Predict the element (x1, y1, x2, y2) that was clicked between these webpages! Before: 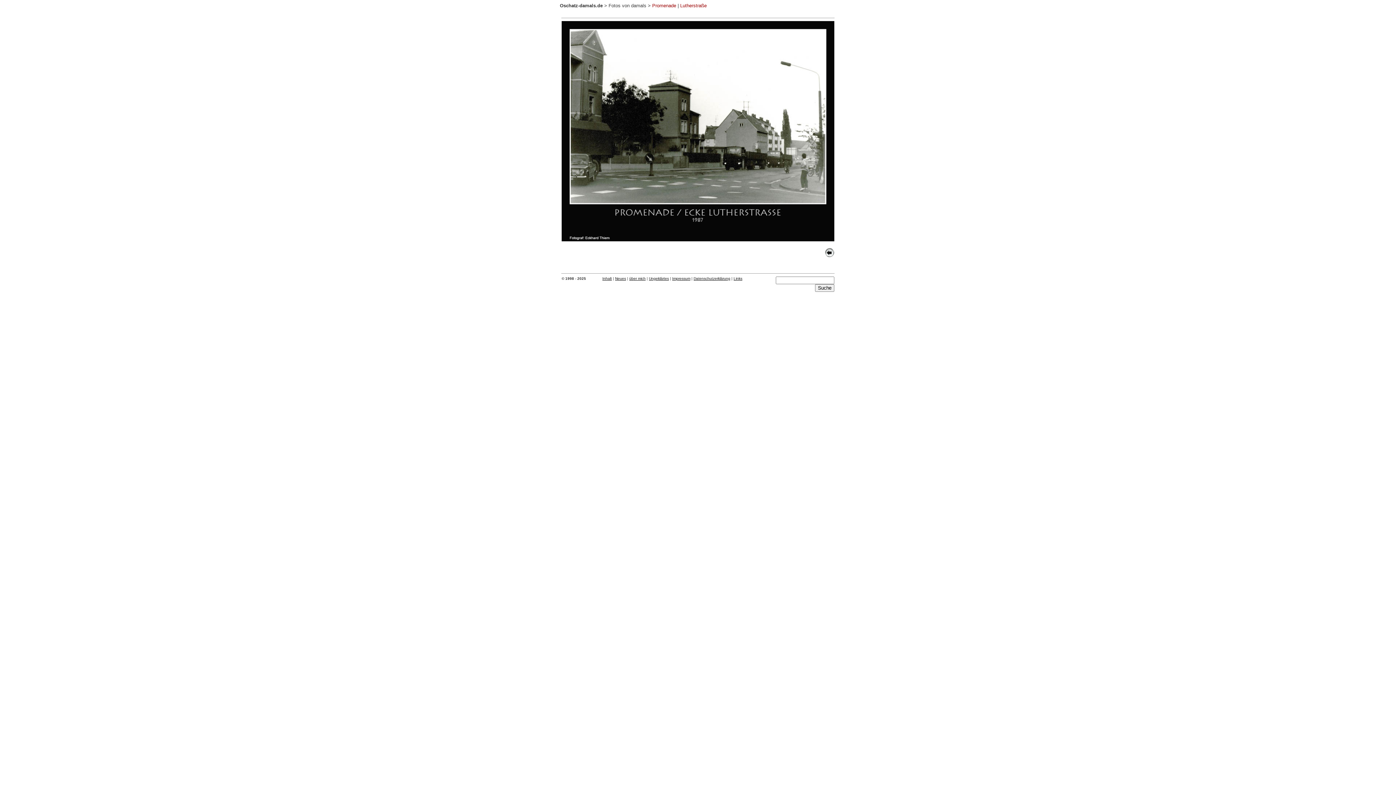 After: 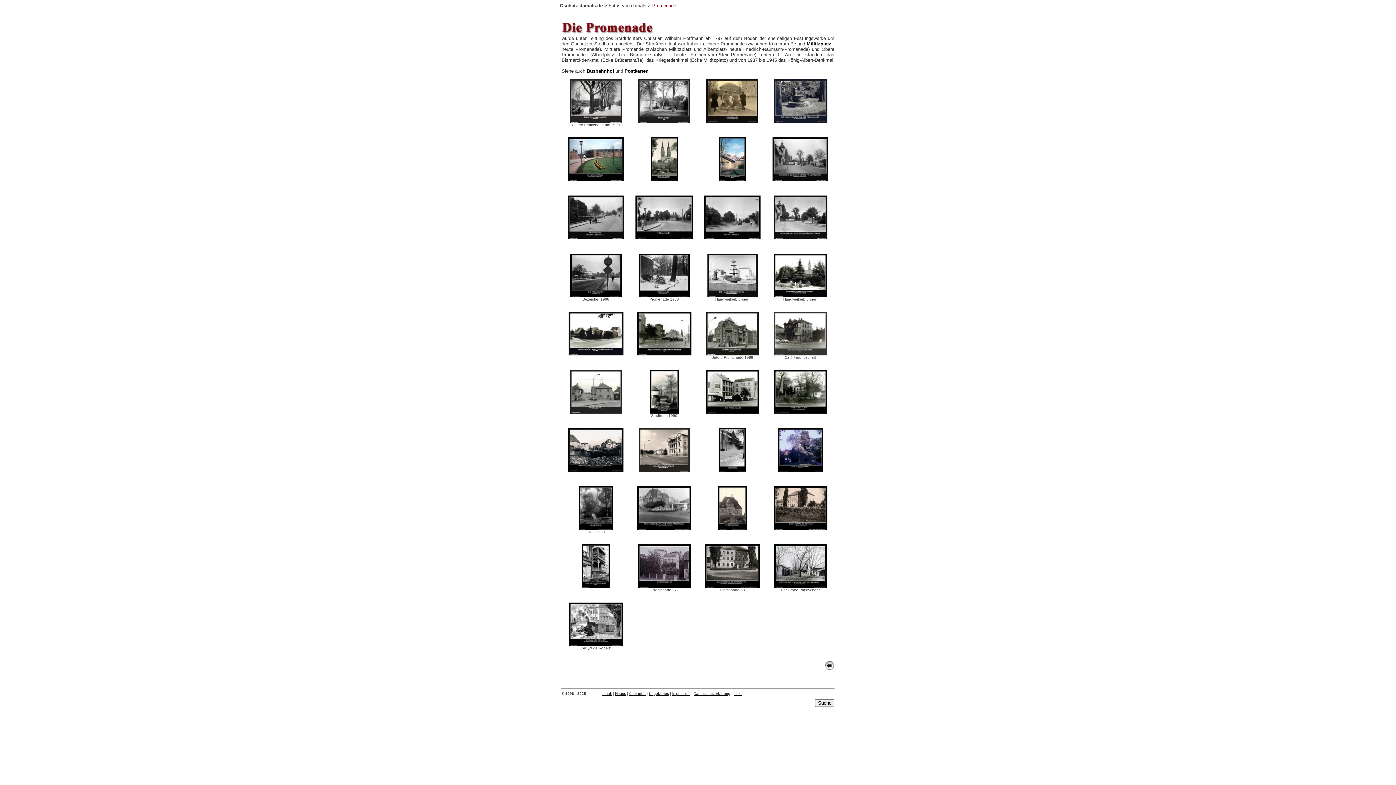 Action: bbox: (652, 2, 676, 8) label: Promenade